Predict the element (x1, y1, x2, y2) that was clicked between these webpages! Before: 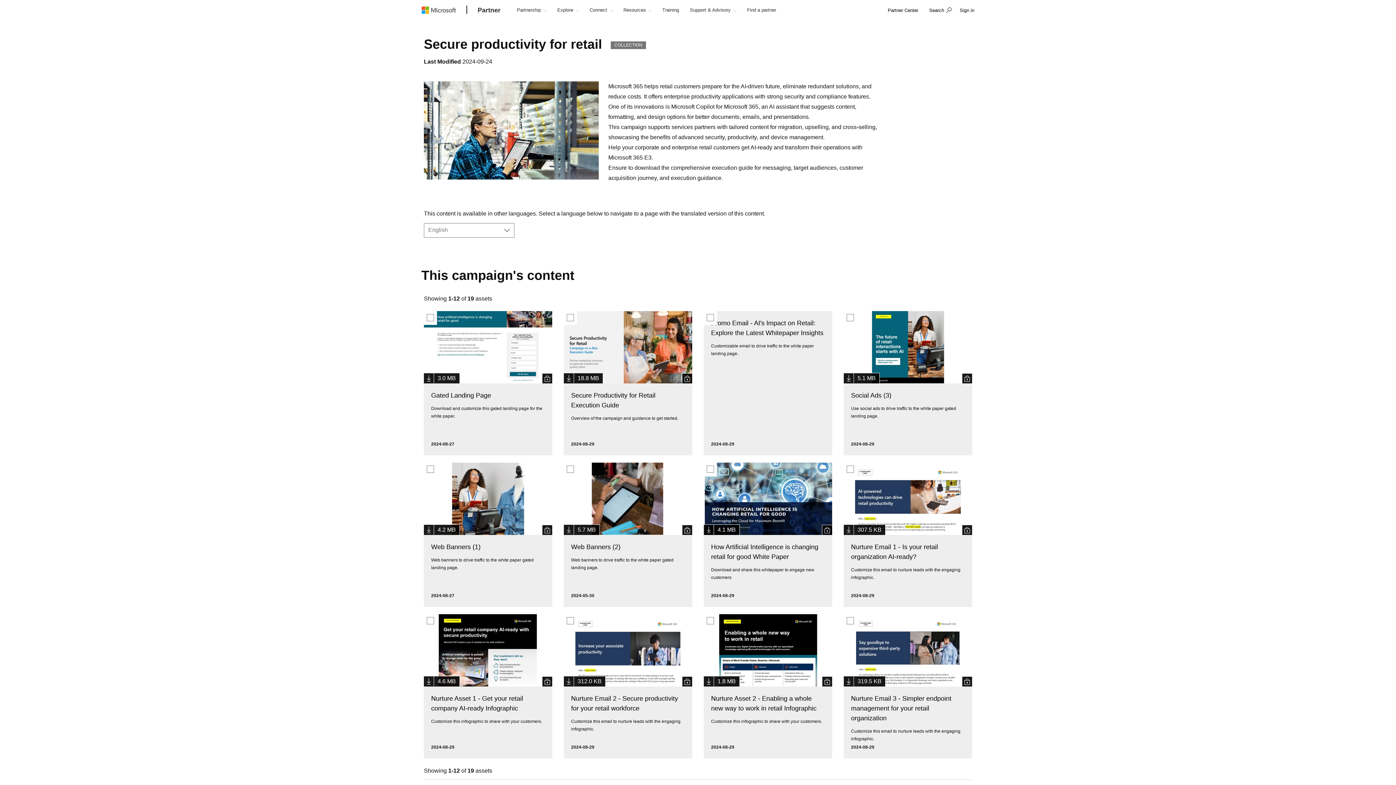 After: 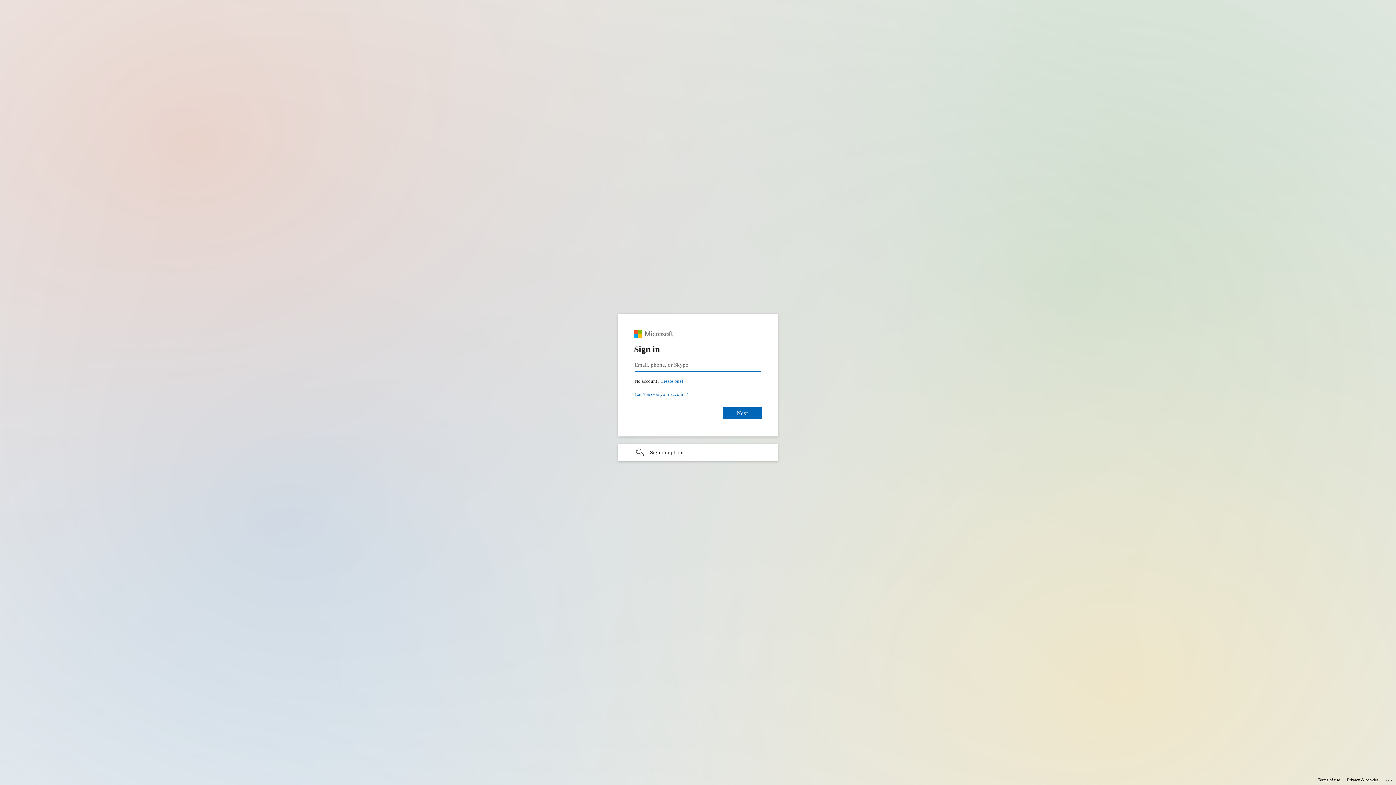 Action: bbox: (571, 471, 620, 478) label: Web Banners (2)